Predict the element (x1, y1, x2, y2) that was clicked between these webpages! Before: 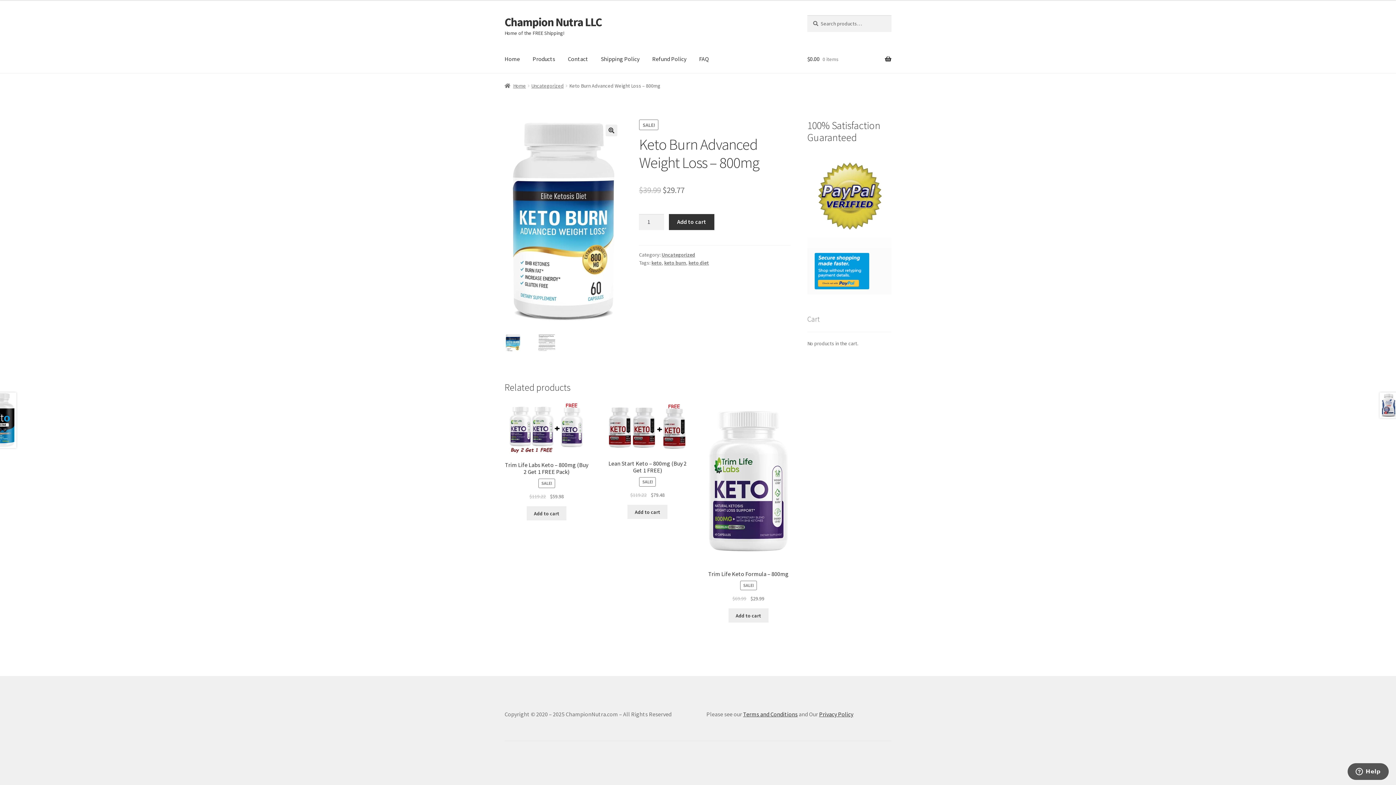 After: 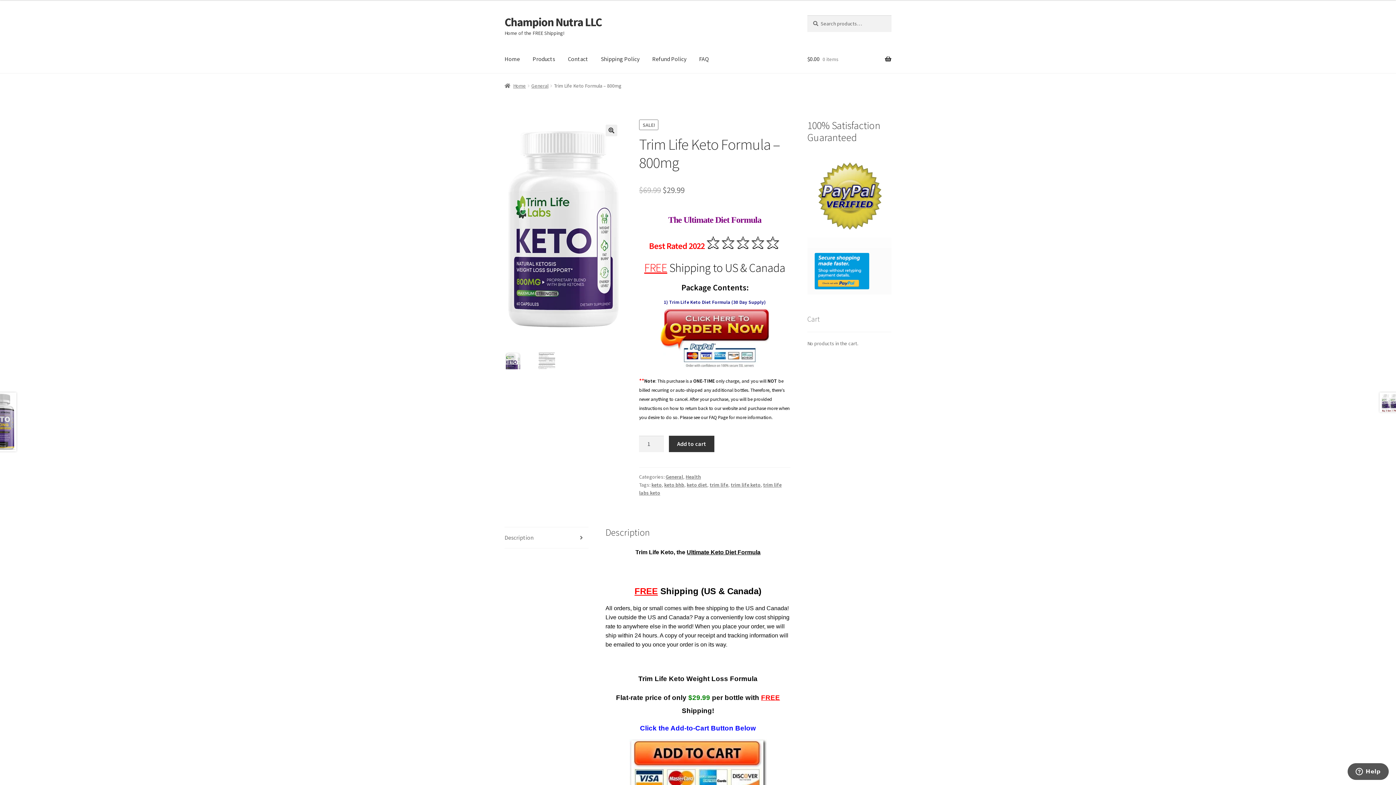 Action: bbox: (706, 402, 790, 602) label: Trim Life Keto Formula – 800mg
SALE!
$69.99 
Original price was: $69.99.
$29.99
Current price is: $29.99.